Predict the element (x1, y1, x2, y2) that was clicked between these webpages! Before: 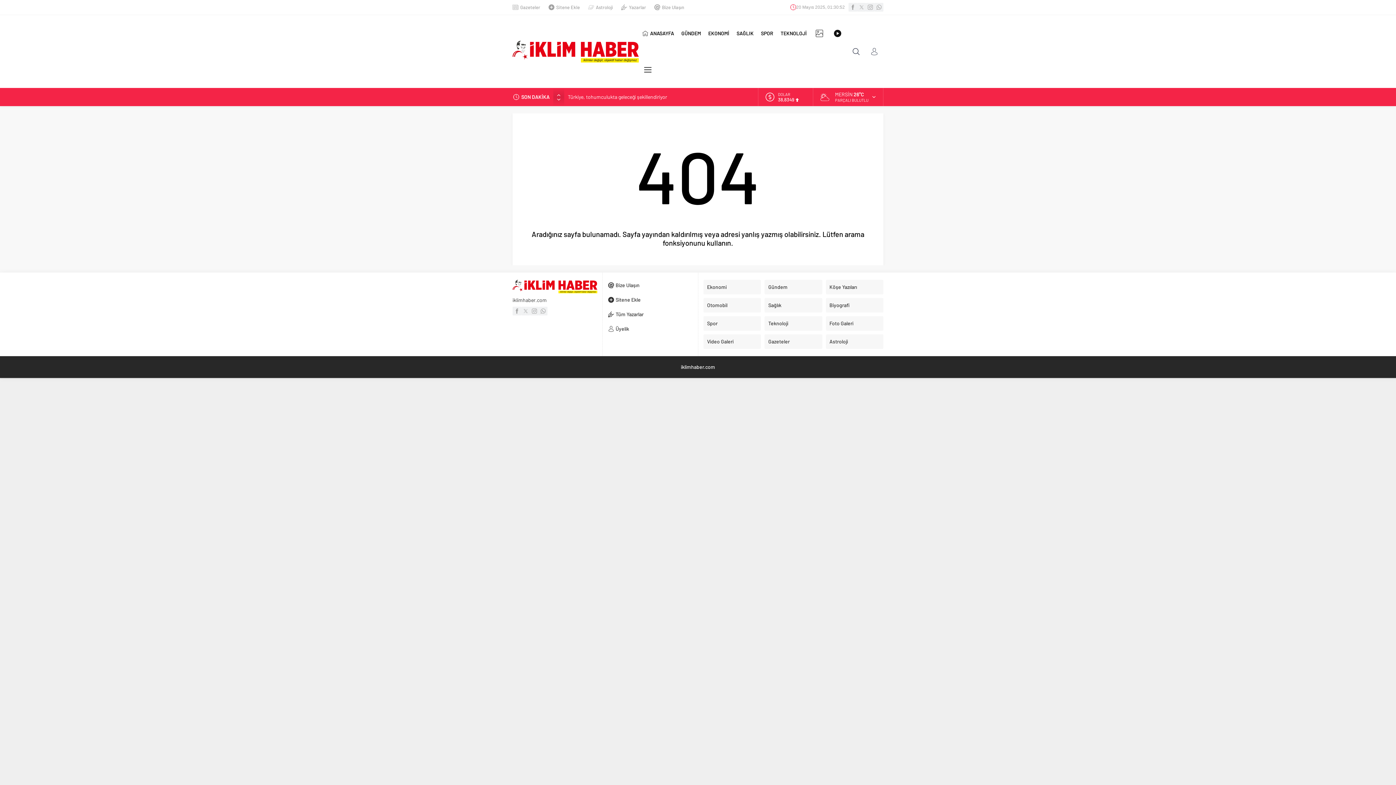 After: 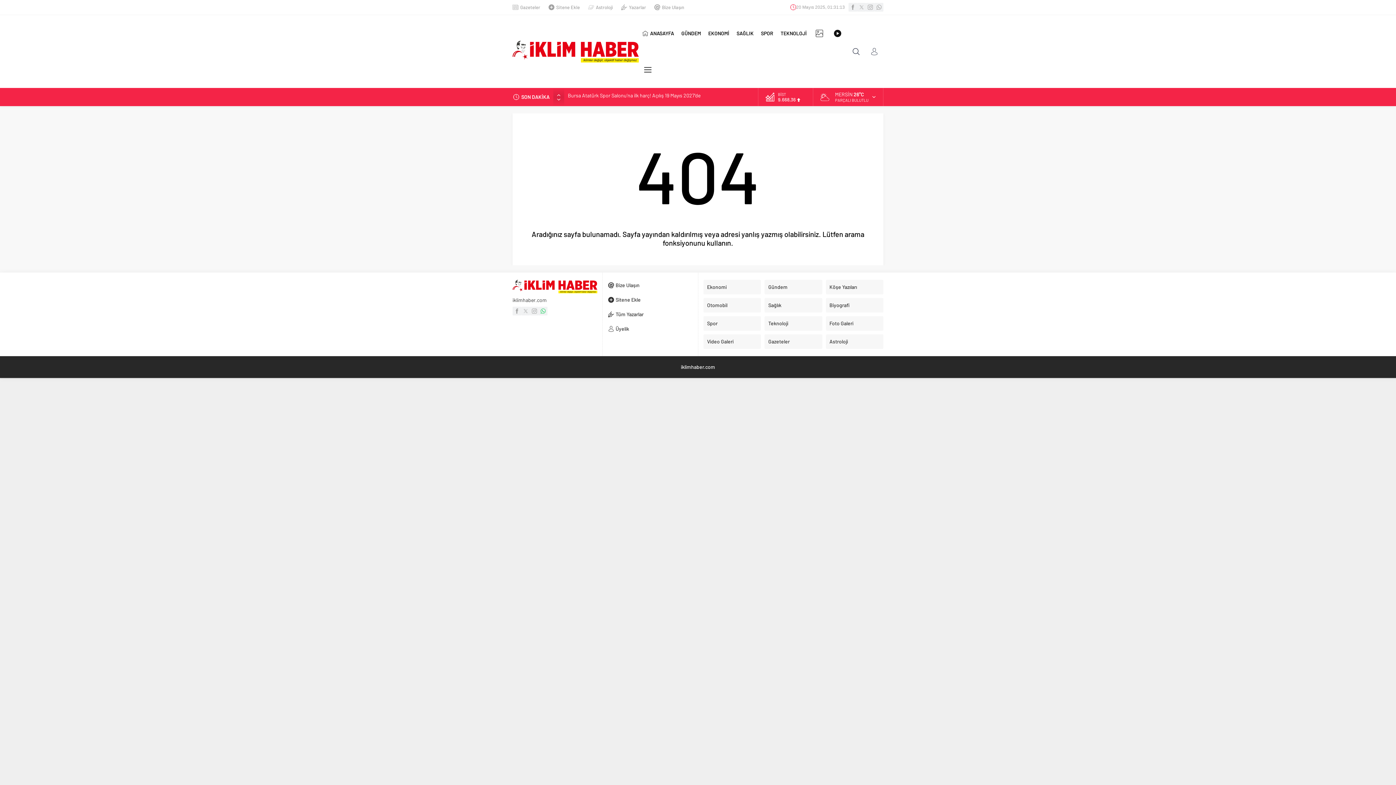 Action: bbox: (538, 306, 547, 315)